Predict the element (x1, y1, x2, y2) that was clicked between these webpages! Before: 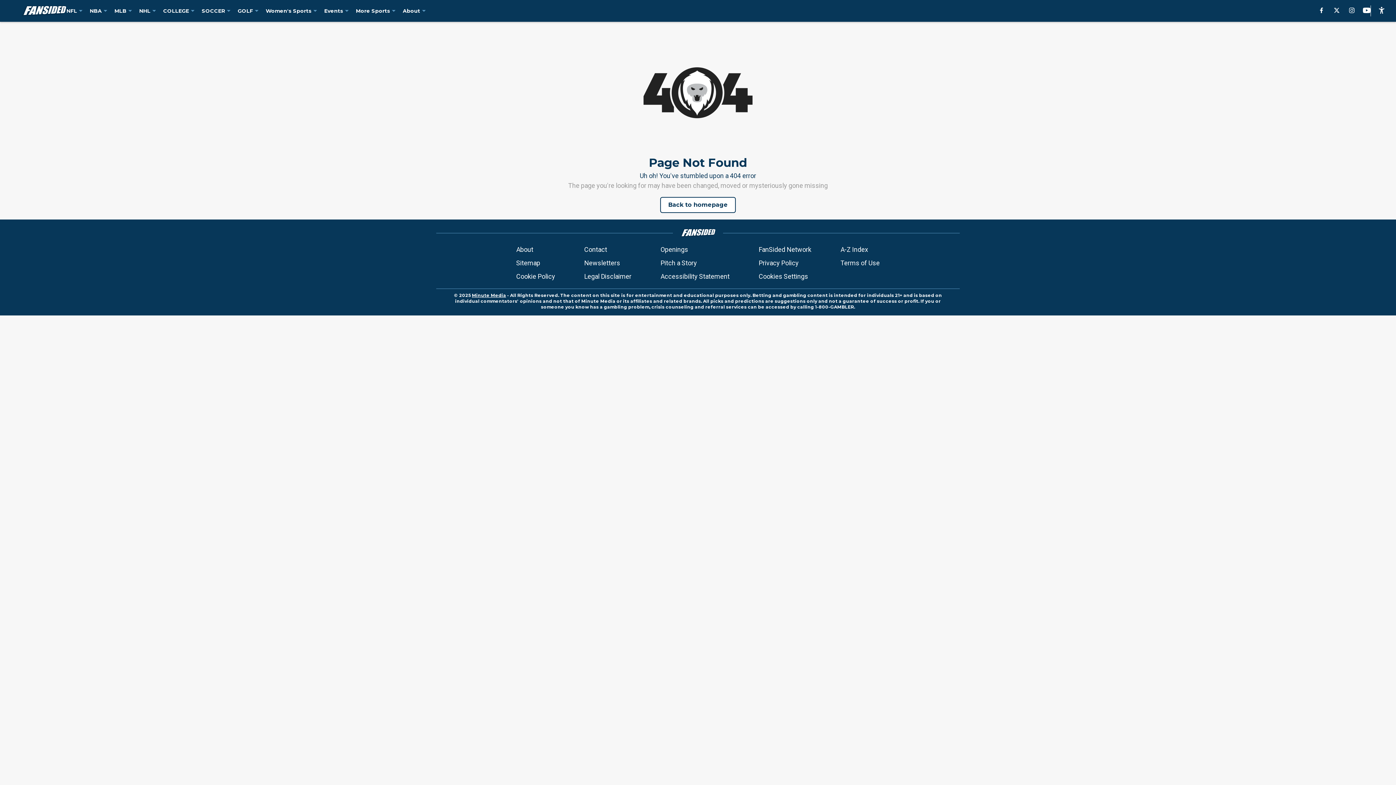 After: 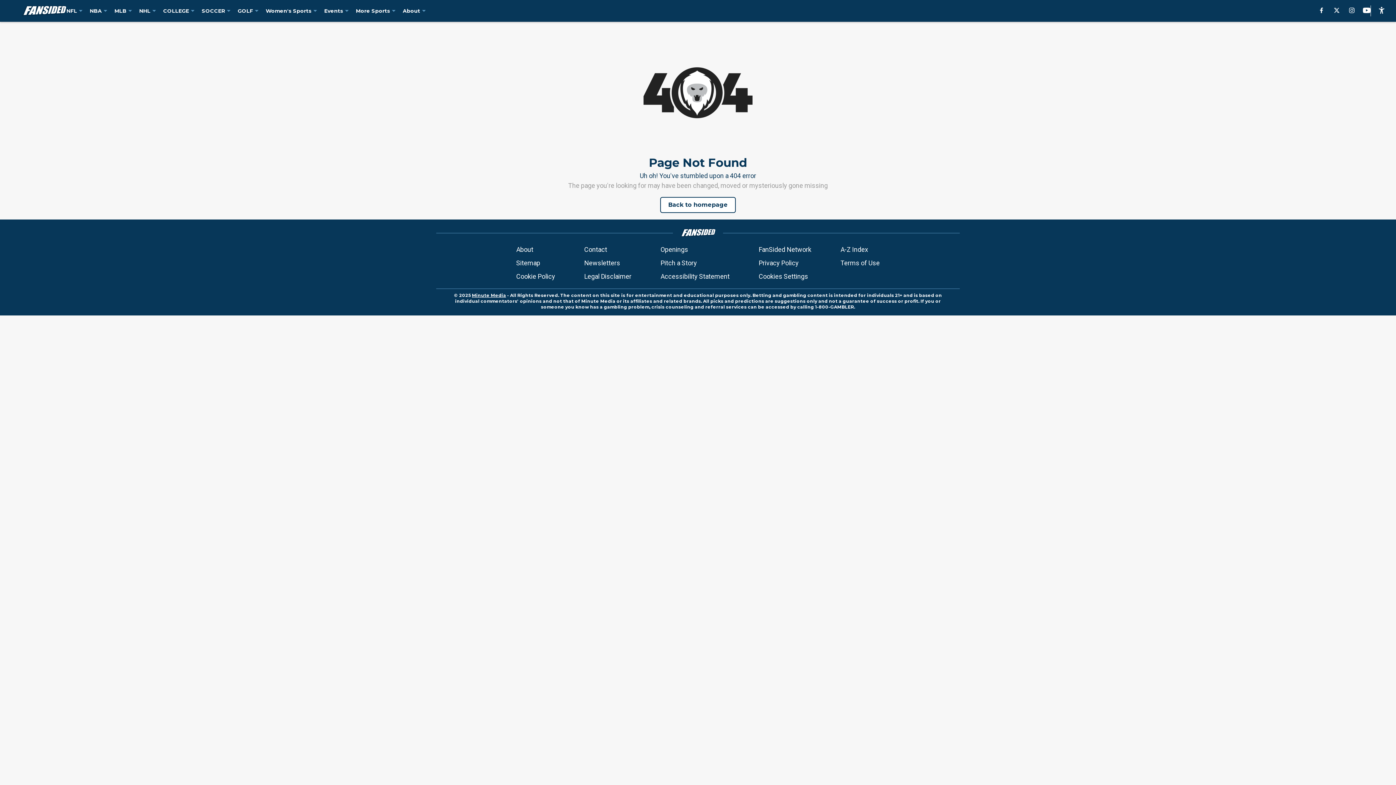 Action: bbox: (1333, 7, 1340, 14)